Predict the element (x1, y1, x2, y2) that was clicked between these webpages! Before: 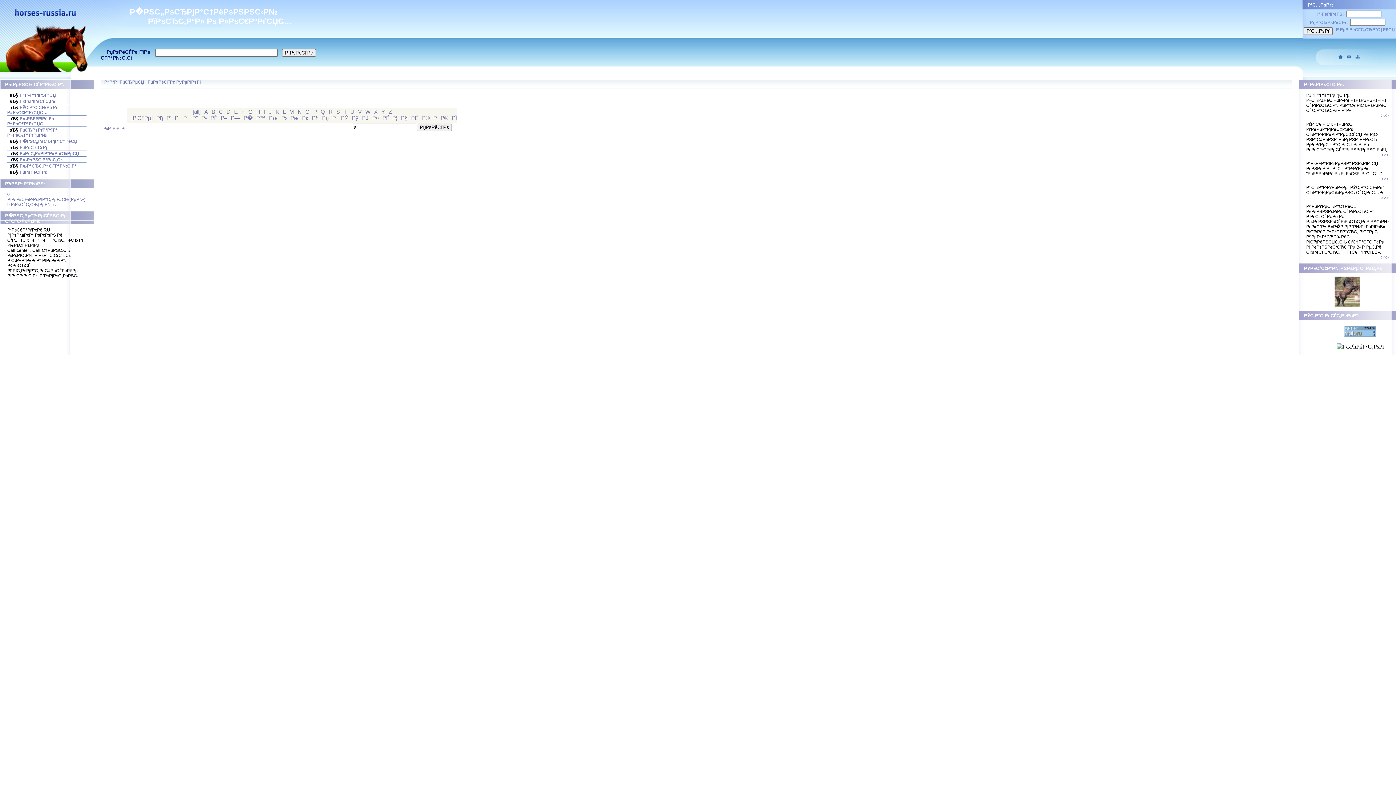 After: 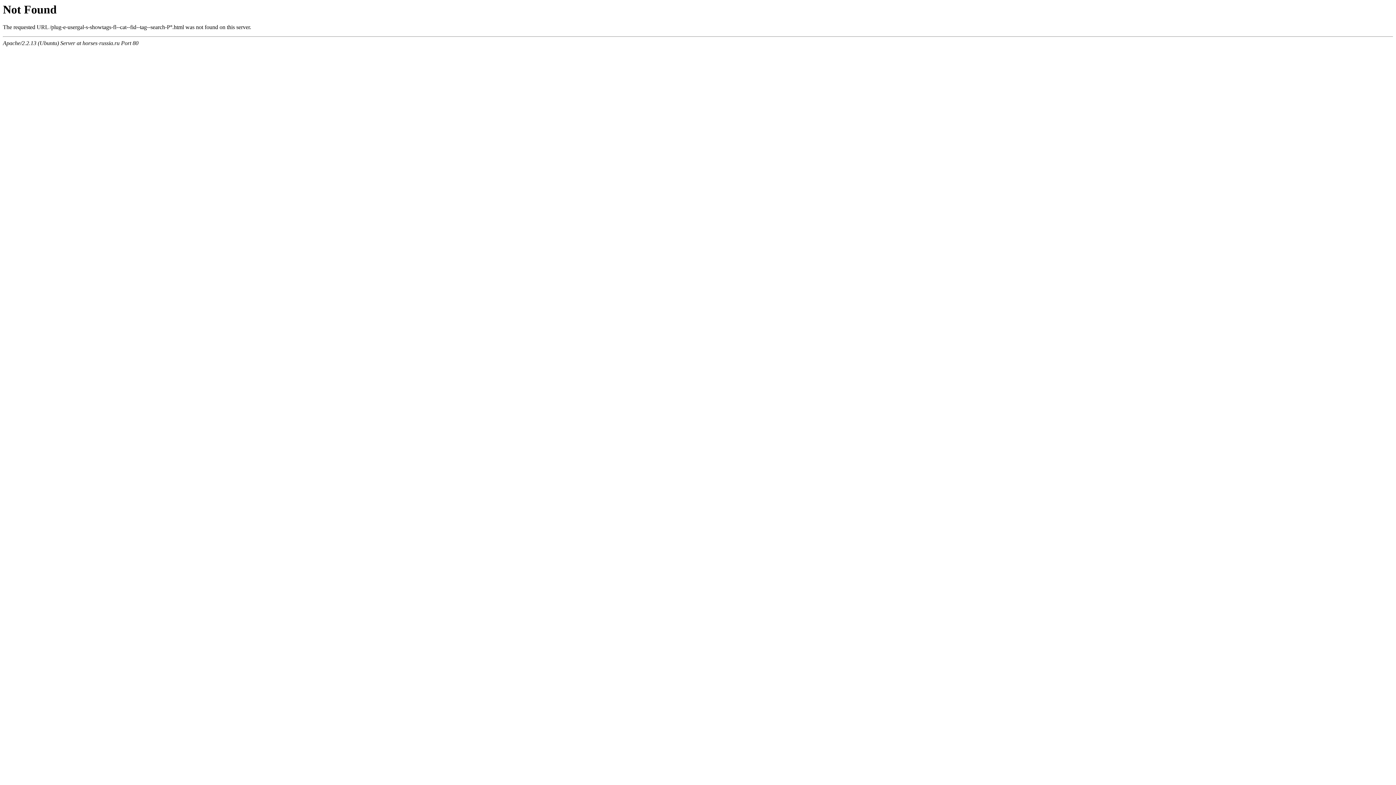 Action: label: Рђ bbox: (152, 114, 162, 121)